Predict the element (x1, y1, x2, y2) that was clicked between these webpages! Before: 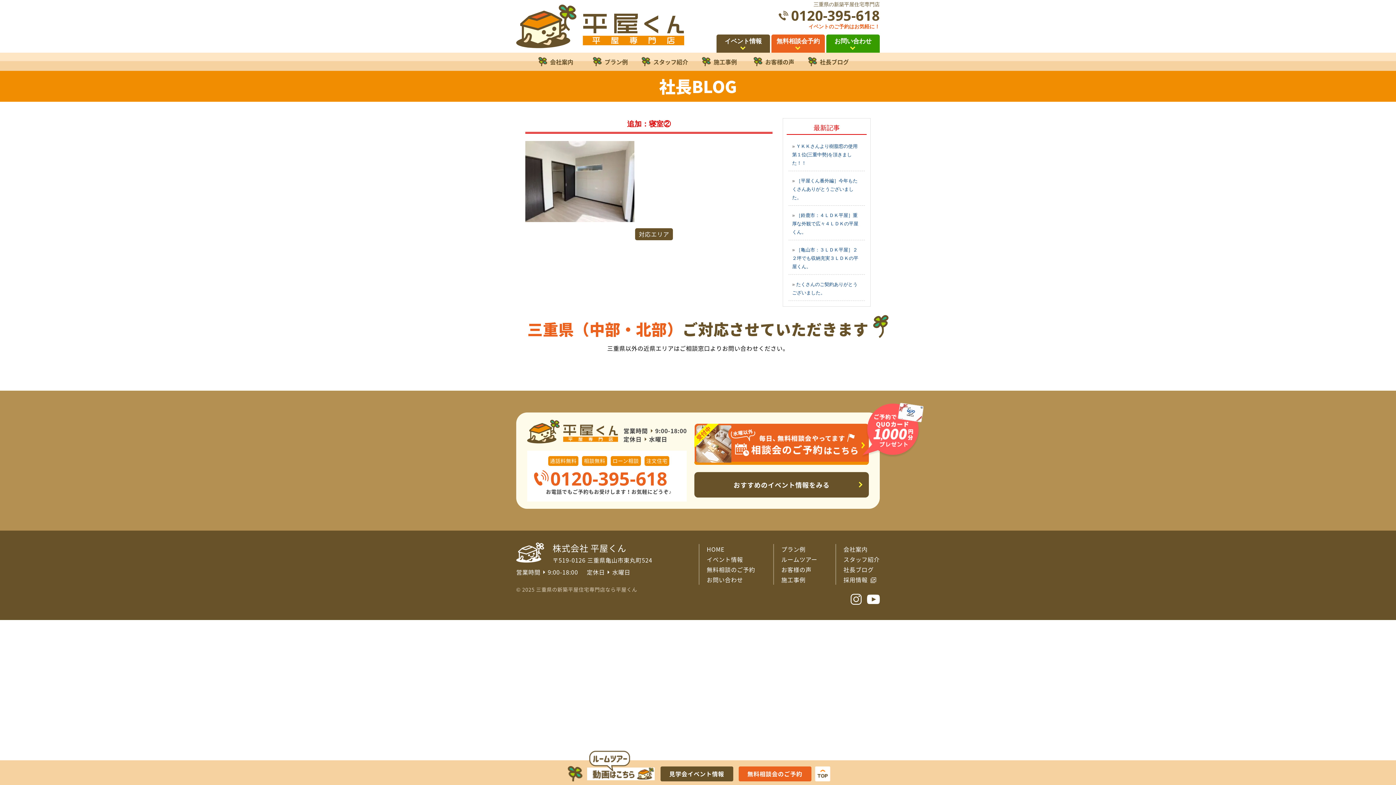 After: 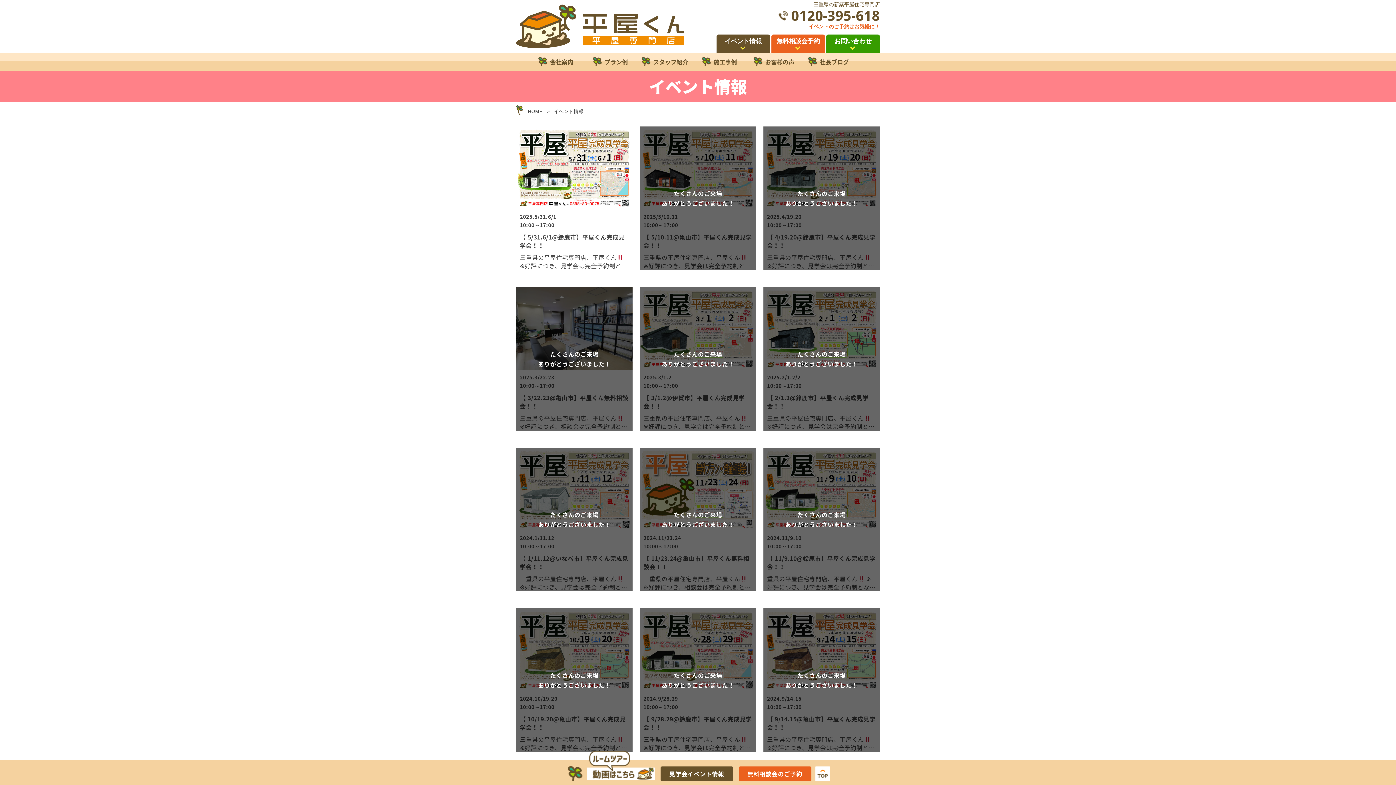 Action: label: おすすめのイベント情報をみる bbox: (694, 472, 869, 497)